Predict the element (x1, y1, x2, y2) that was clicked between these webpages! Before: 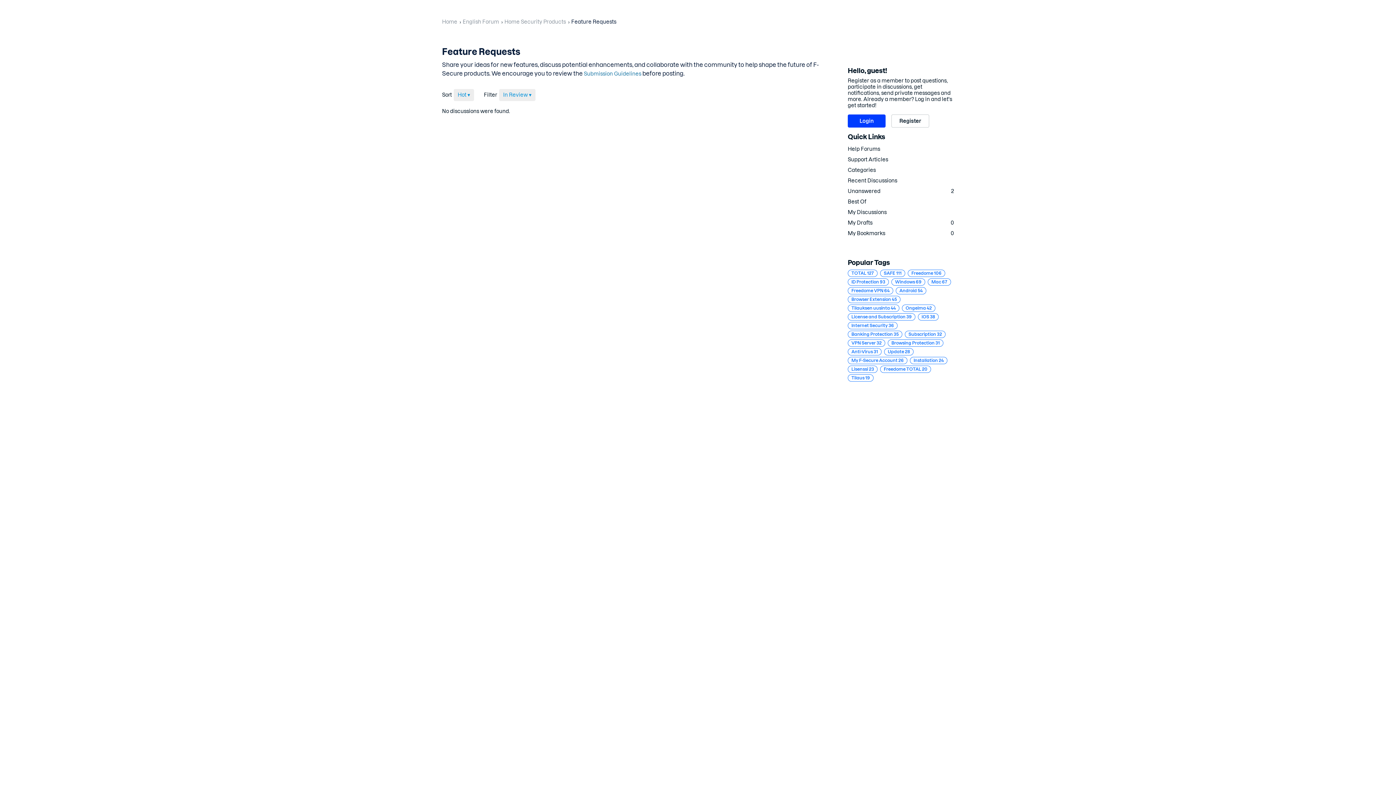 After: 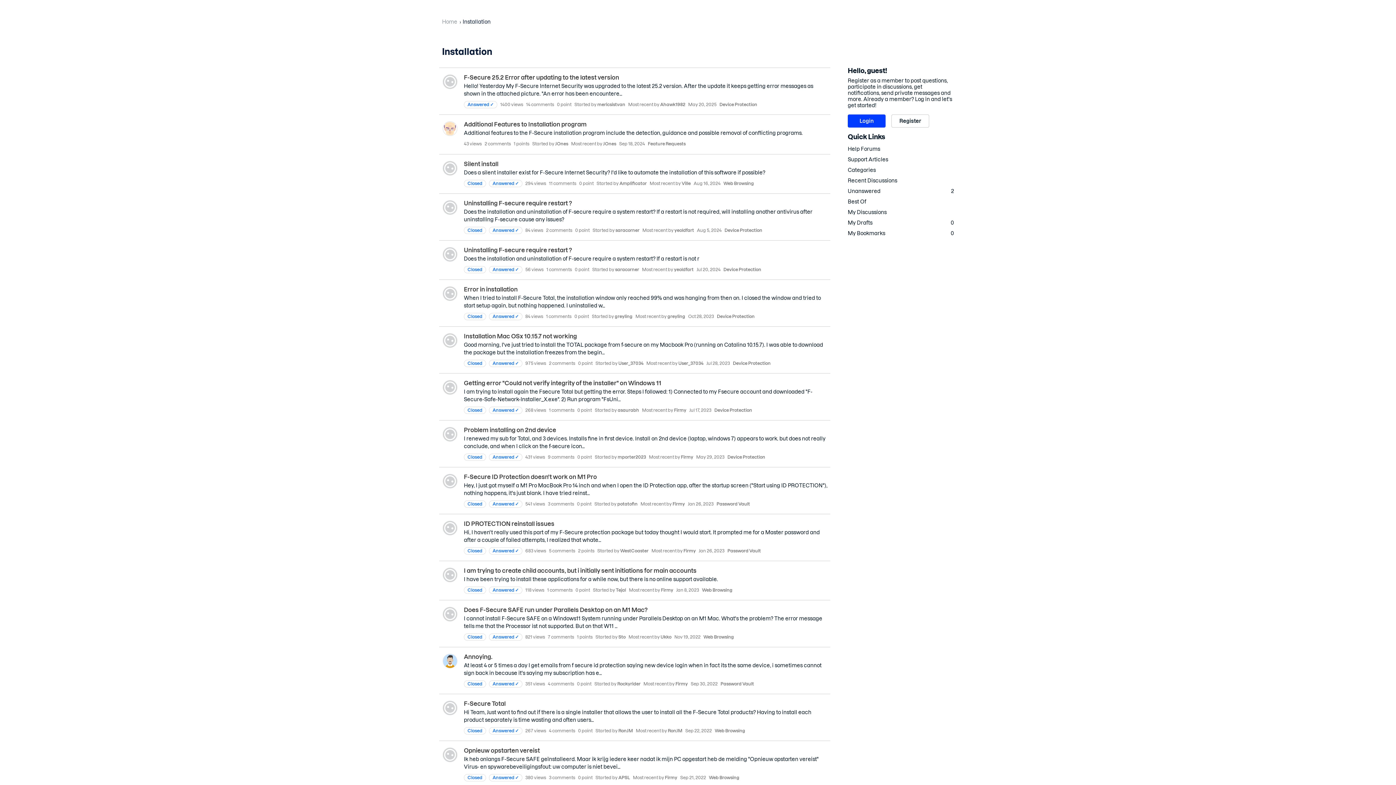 Action: bbox: (910, 357, 947, 364) label: Installation 24